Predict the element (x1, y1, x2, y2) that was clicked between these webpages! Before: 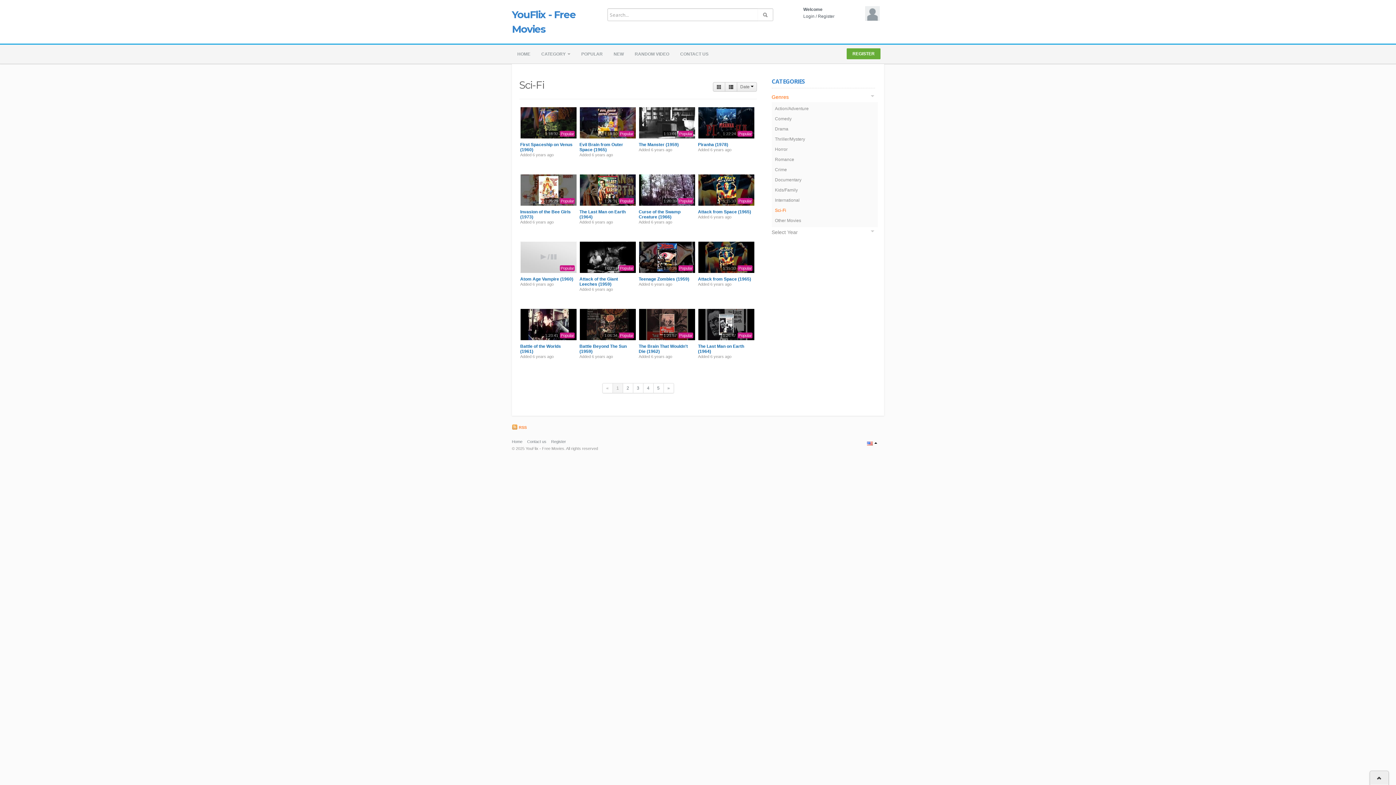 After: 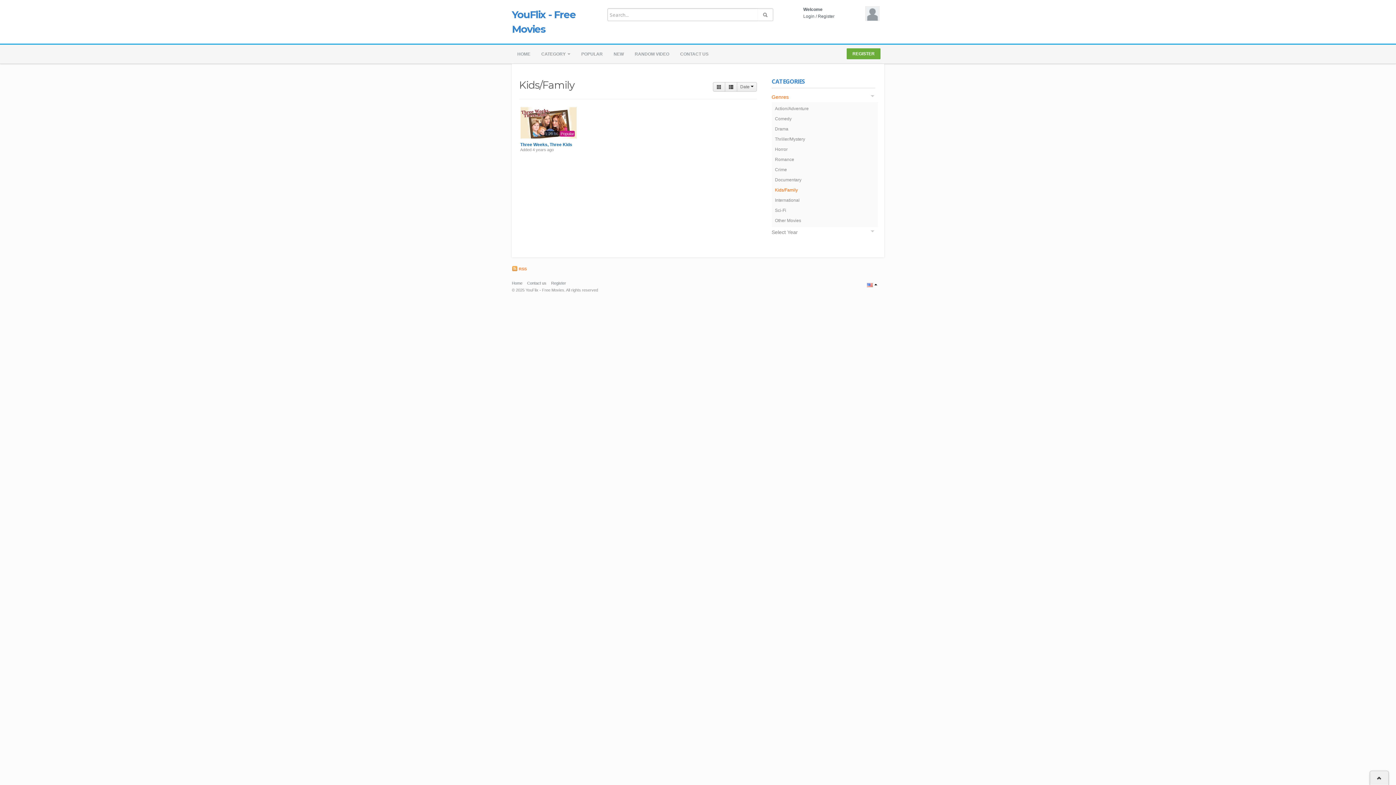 Action: bbox: (773, 185, 876, 195) label: Kids/Family